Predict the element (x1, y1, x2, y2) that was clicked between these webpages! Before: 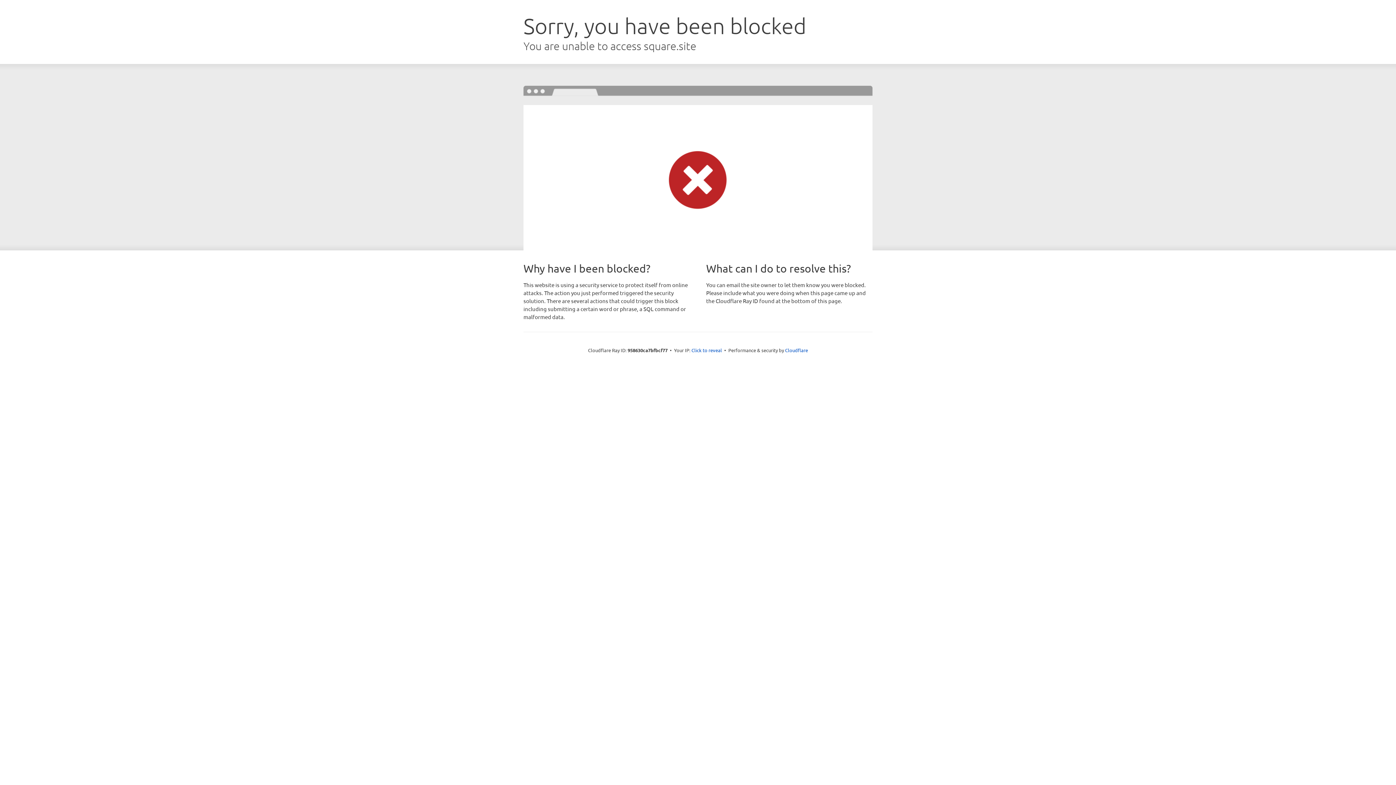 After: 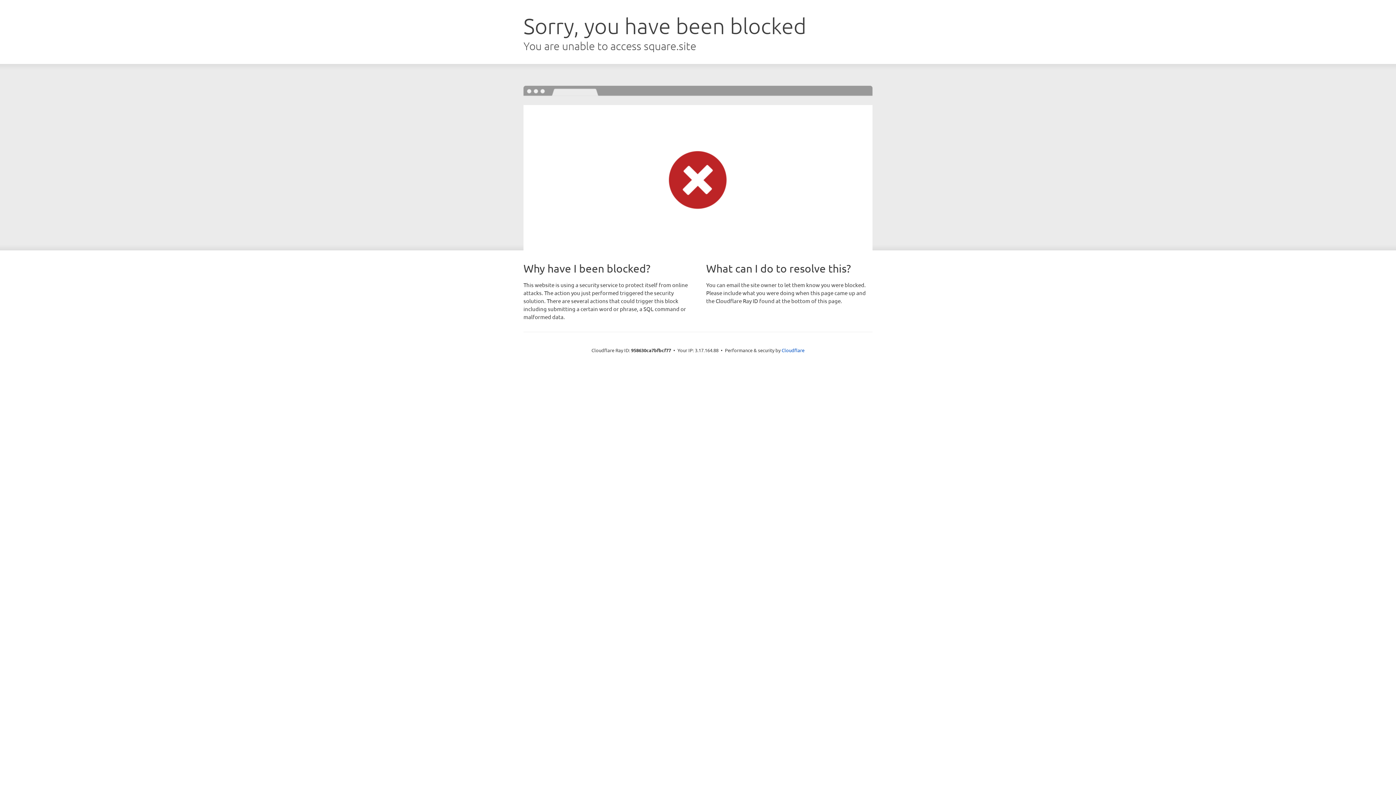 Action: label: Click to reveal bbox: (691, 346, 722, 353)